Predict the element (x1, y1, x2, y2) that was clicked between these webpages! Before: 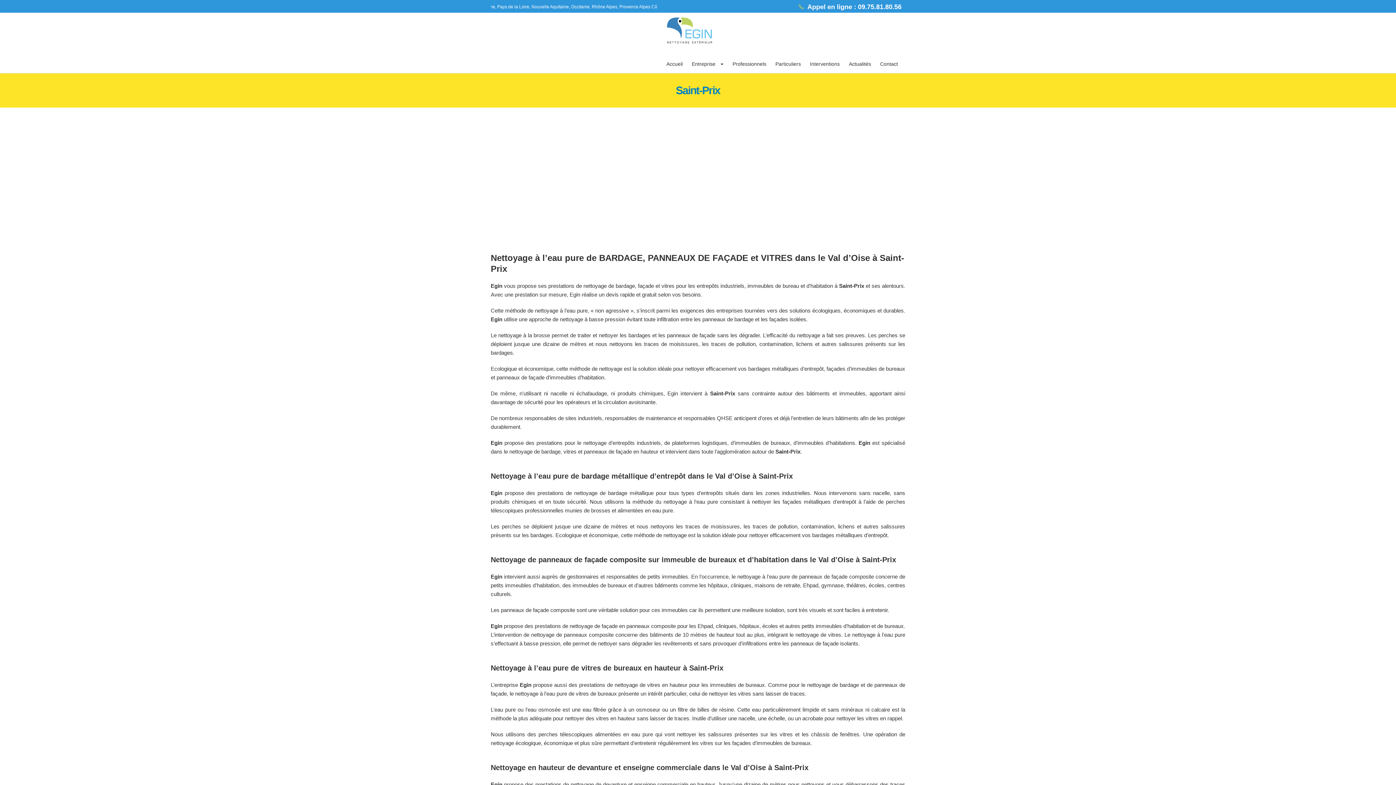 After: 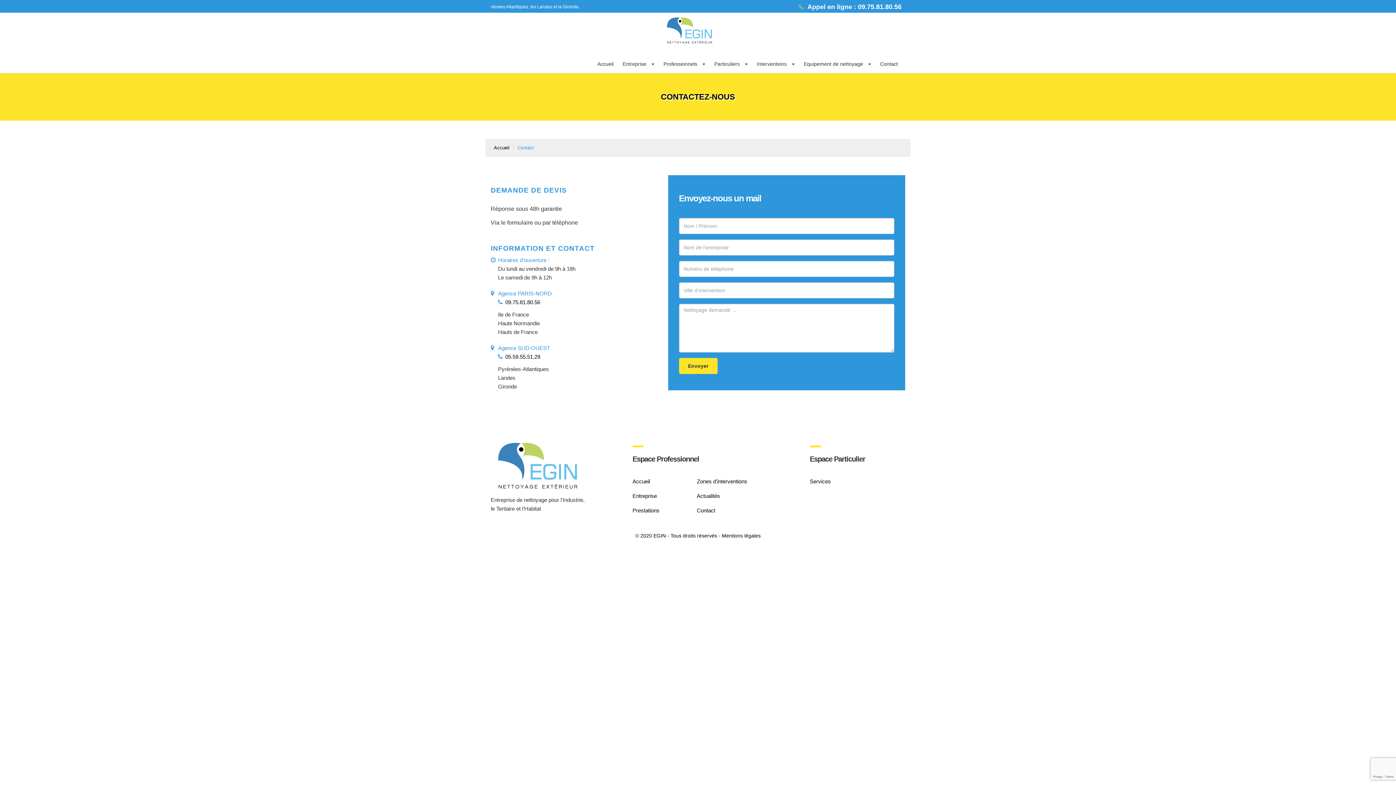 Action: bbox: (878, 54, 900, 73) label: Contact